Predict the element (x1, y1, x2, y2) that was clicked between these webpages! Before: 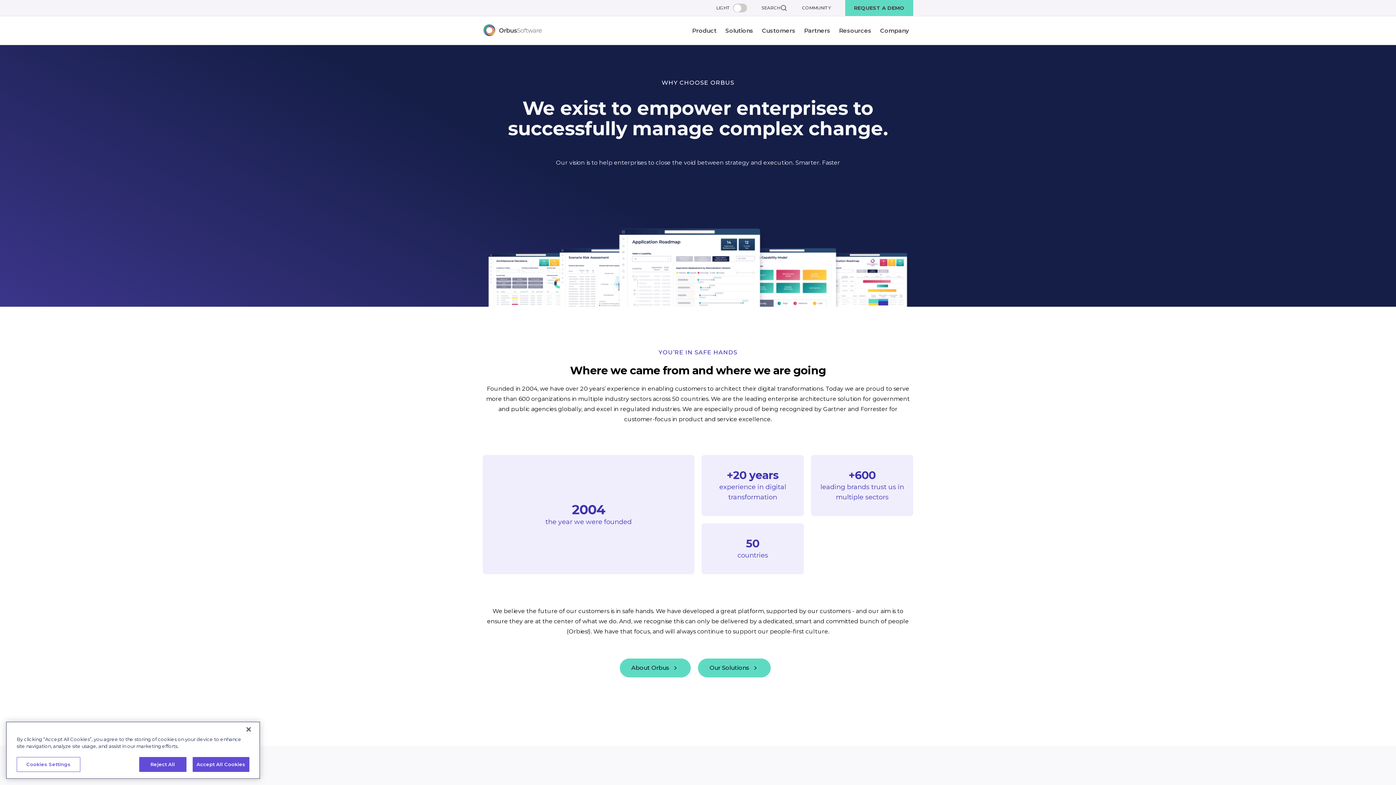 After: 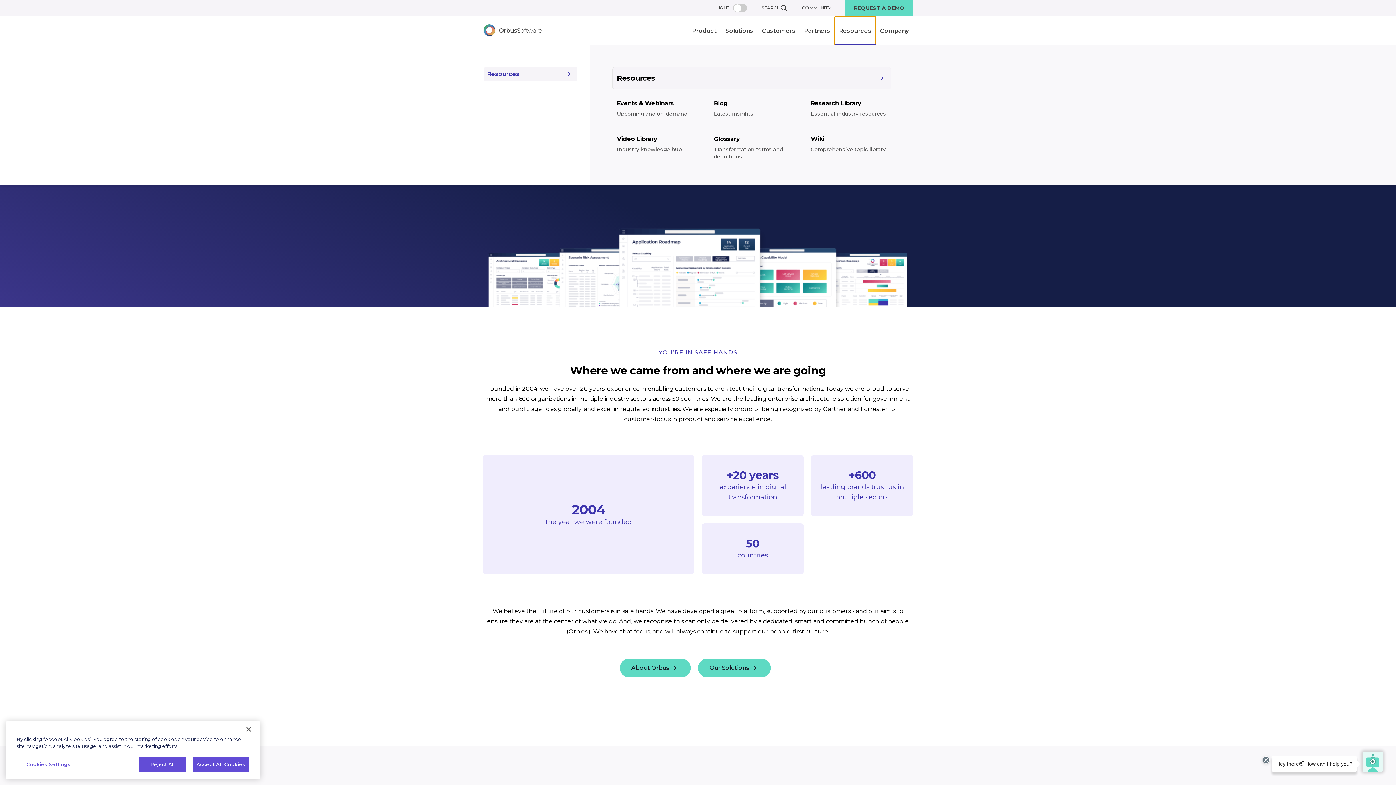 Action: bbox: (834, 16, 876, 45) label: Resources